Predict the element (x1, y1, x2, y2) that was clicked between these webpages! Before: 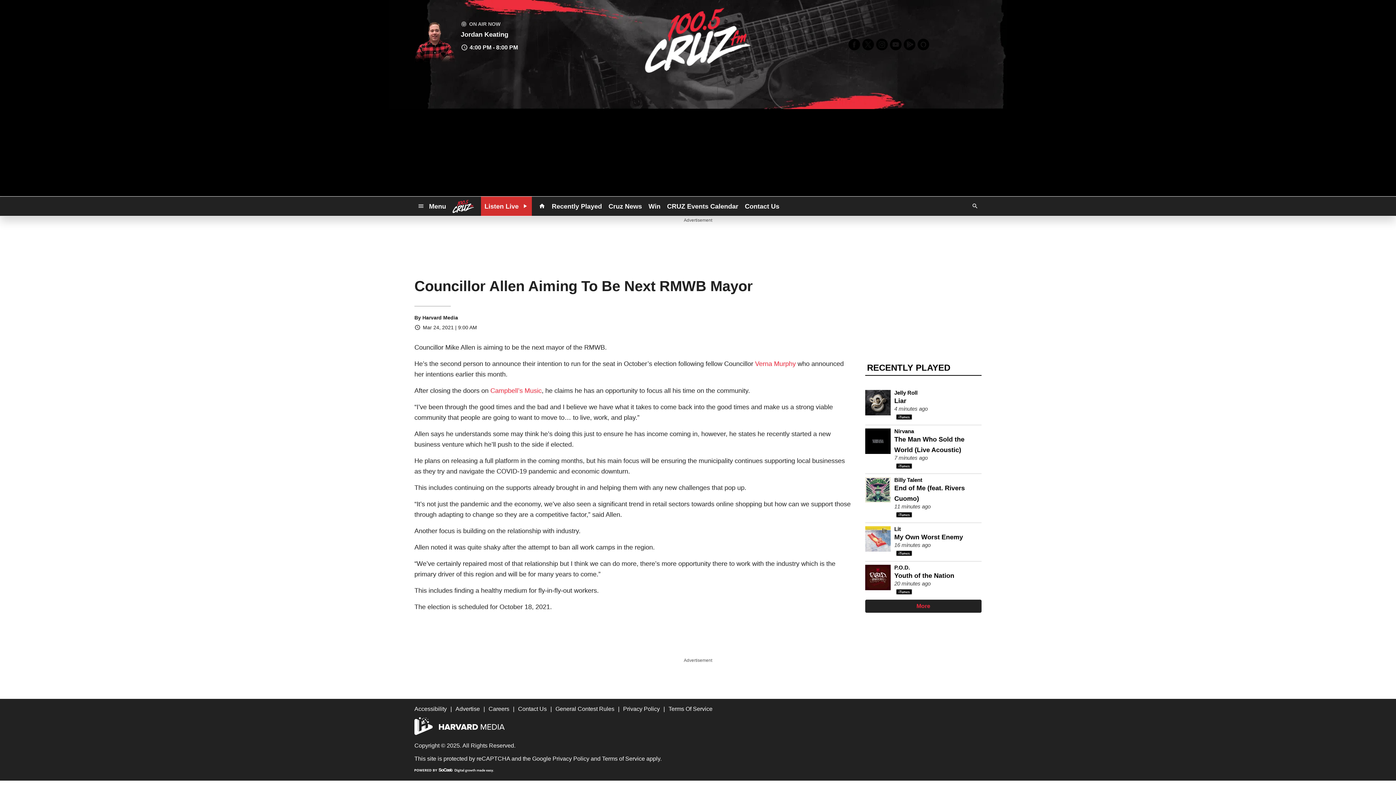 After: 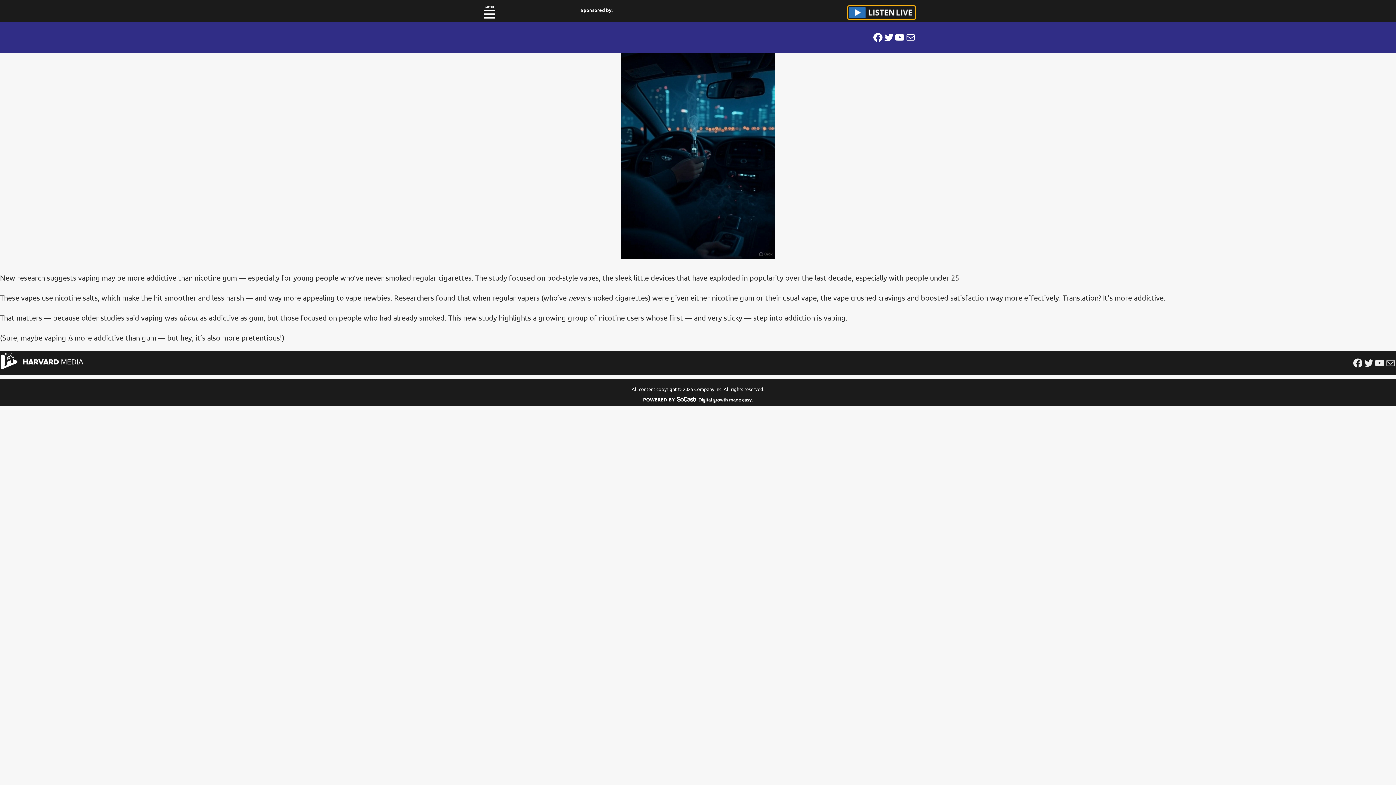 Action: bbox: (755, 360, 796, 367) label: Verna Murphy